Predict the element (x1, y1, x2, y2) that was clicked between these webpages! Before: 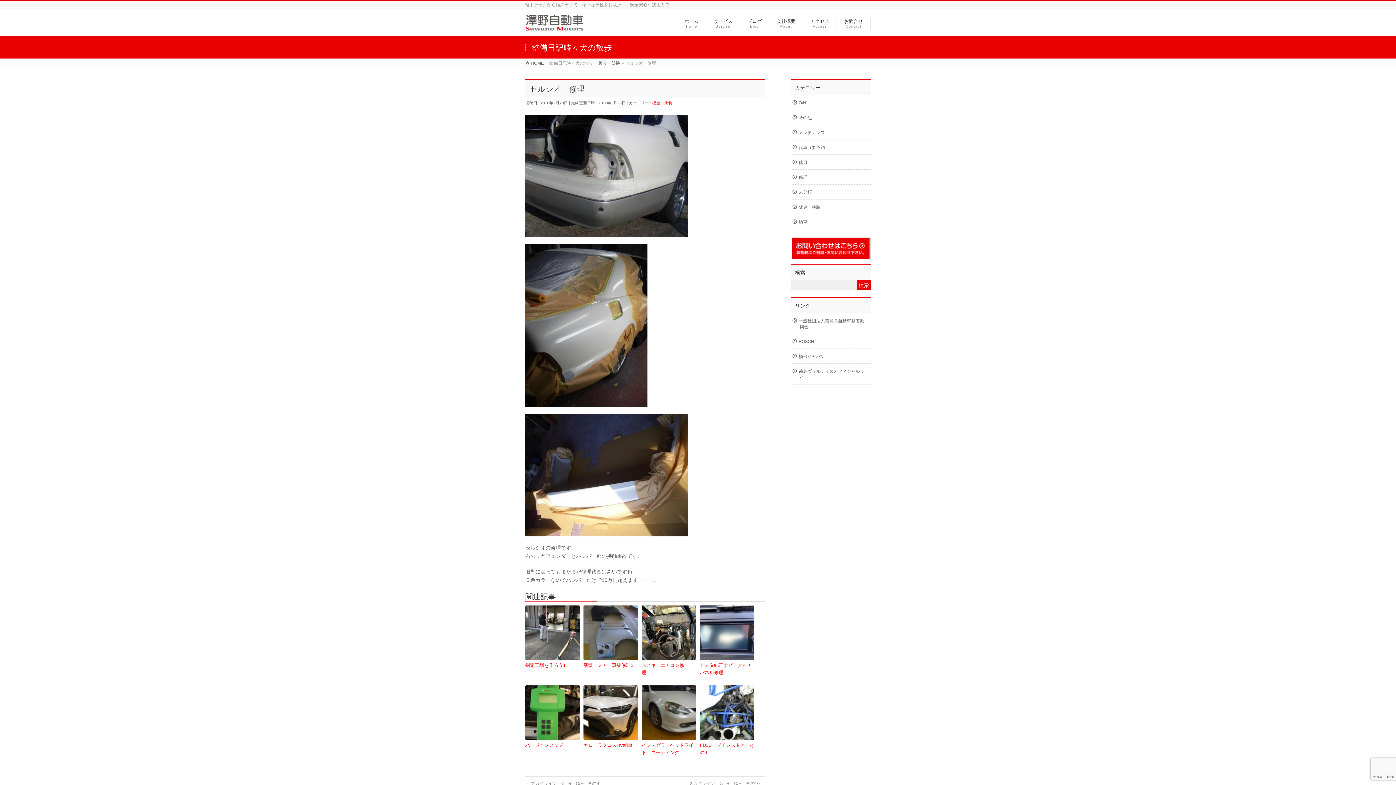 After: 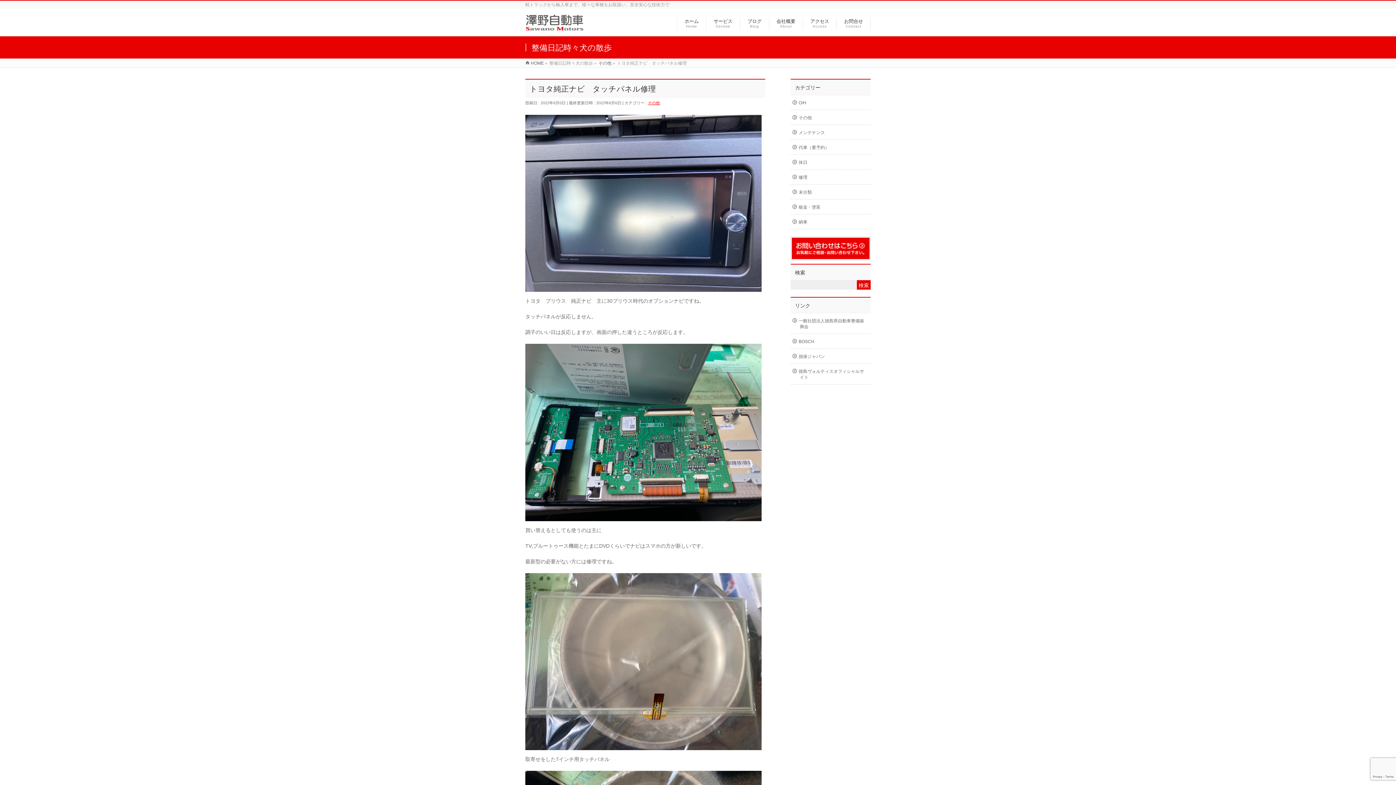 Action: bbox: (700, 662, 754, 676) label: トヨタ純正ナビ　タッチパネル修理